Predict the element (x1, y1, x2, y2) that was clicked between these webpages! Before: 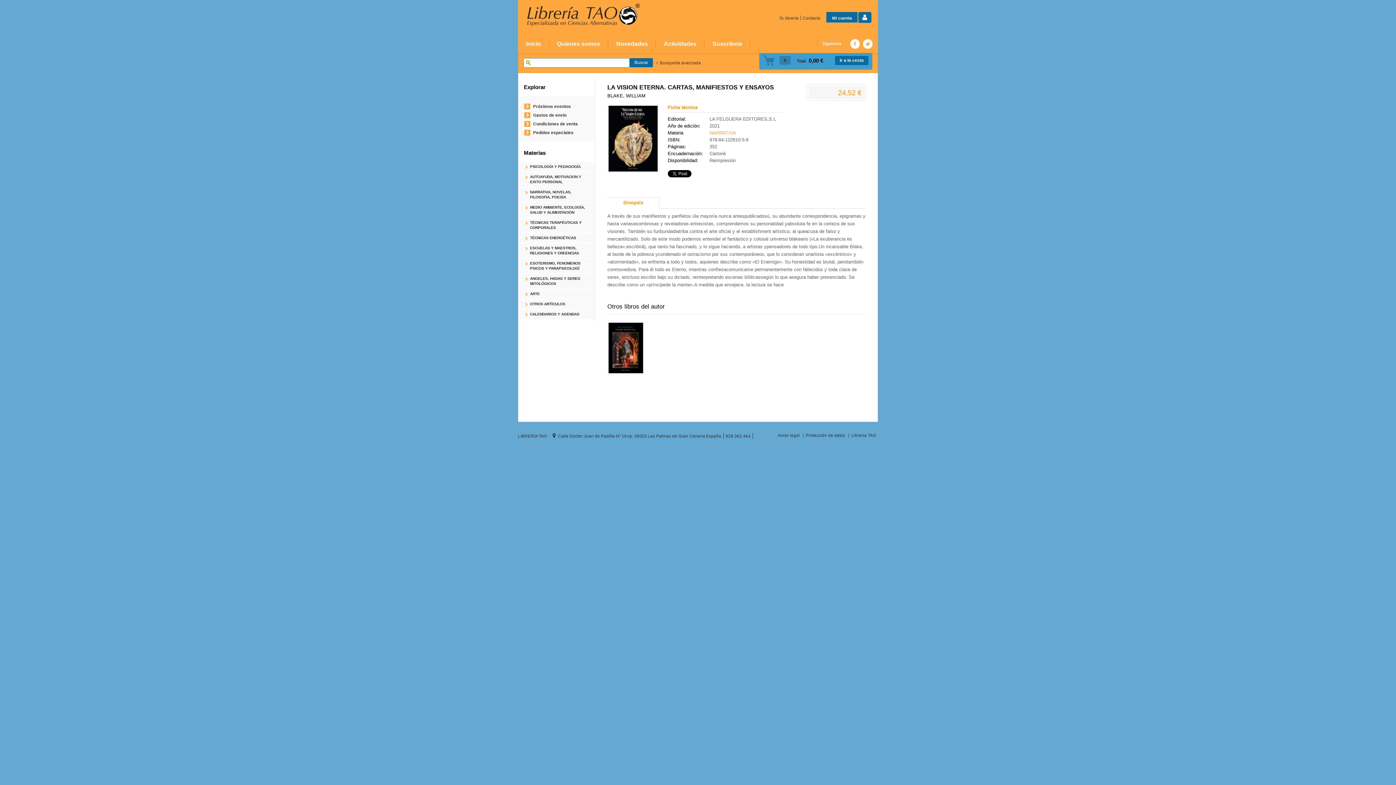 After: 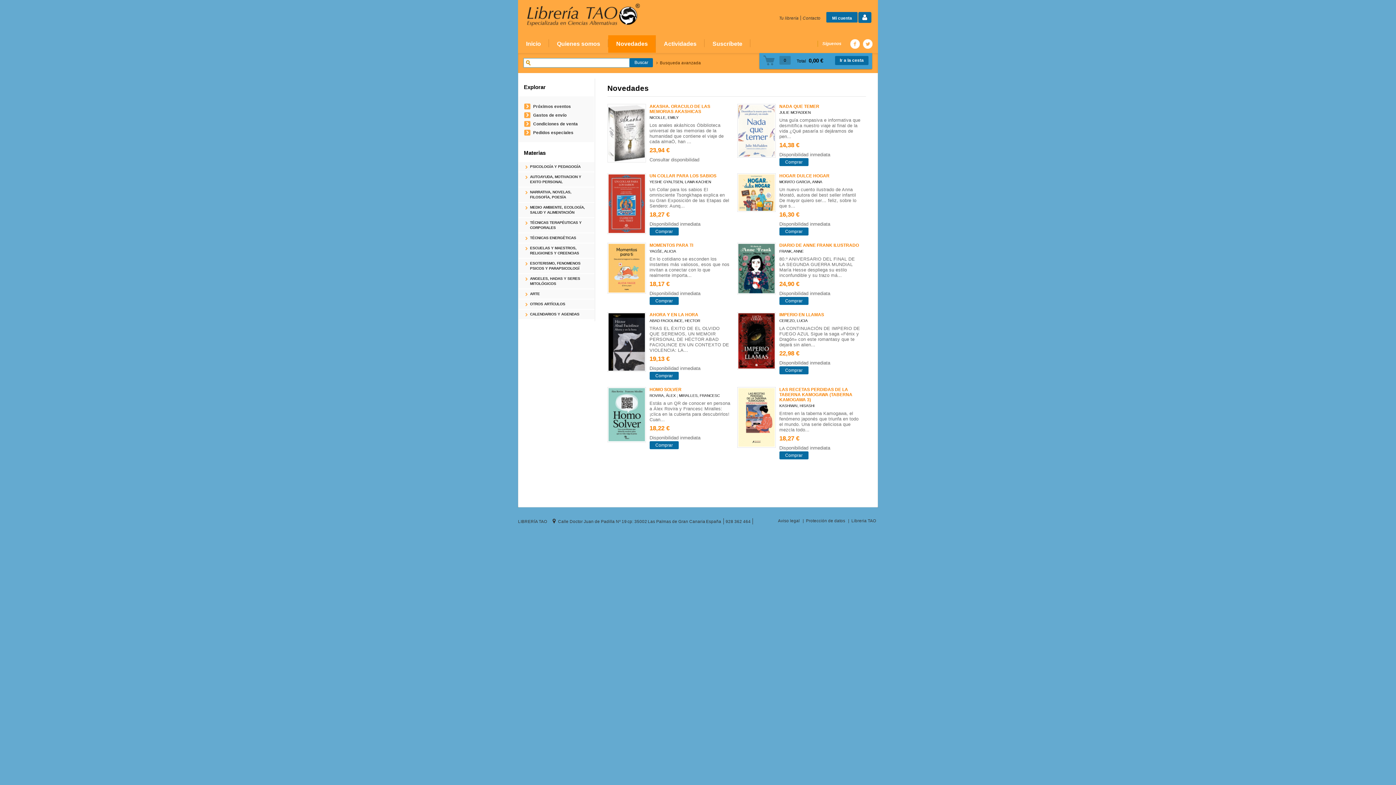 Action: bbox: (608, 35, 656, 52) label: Novedades